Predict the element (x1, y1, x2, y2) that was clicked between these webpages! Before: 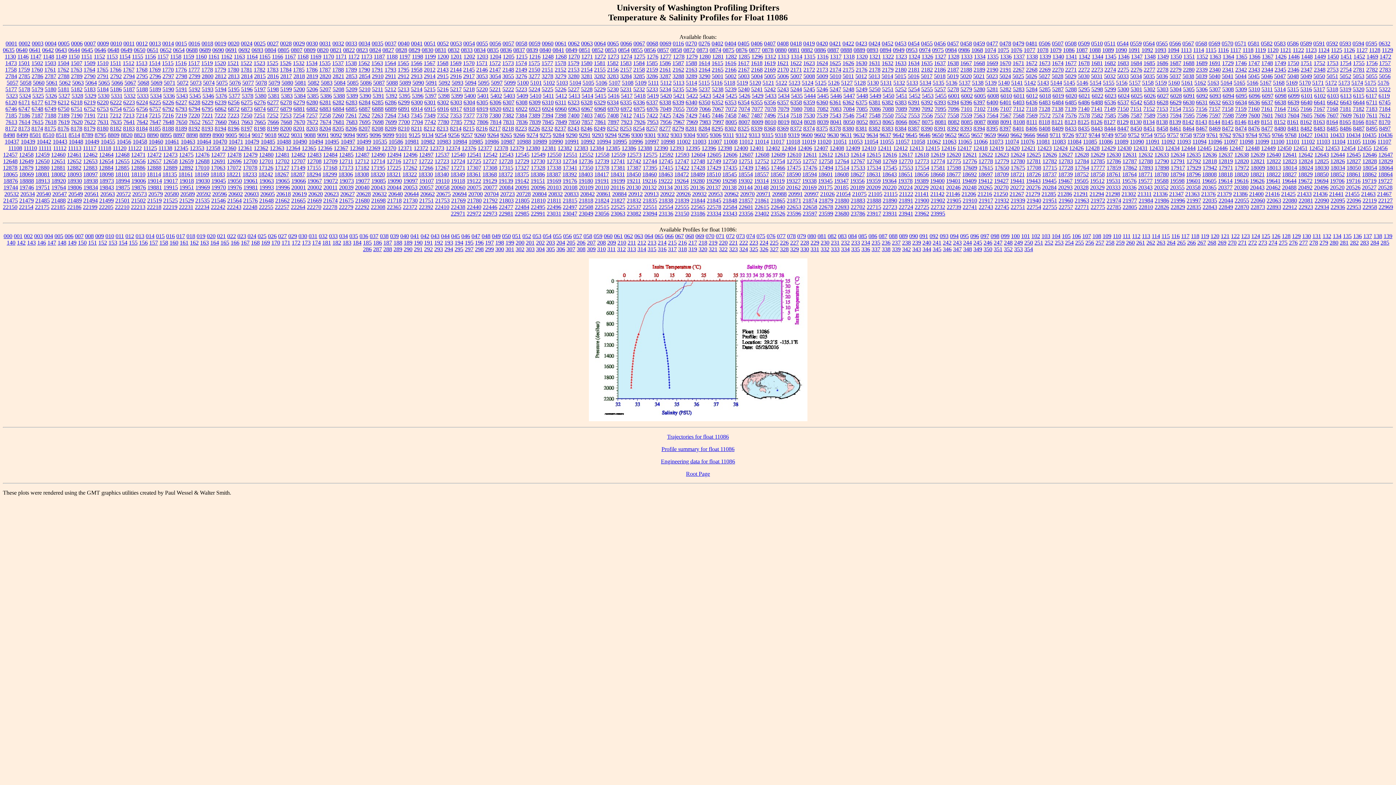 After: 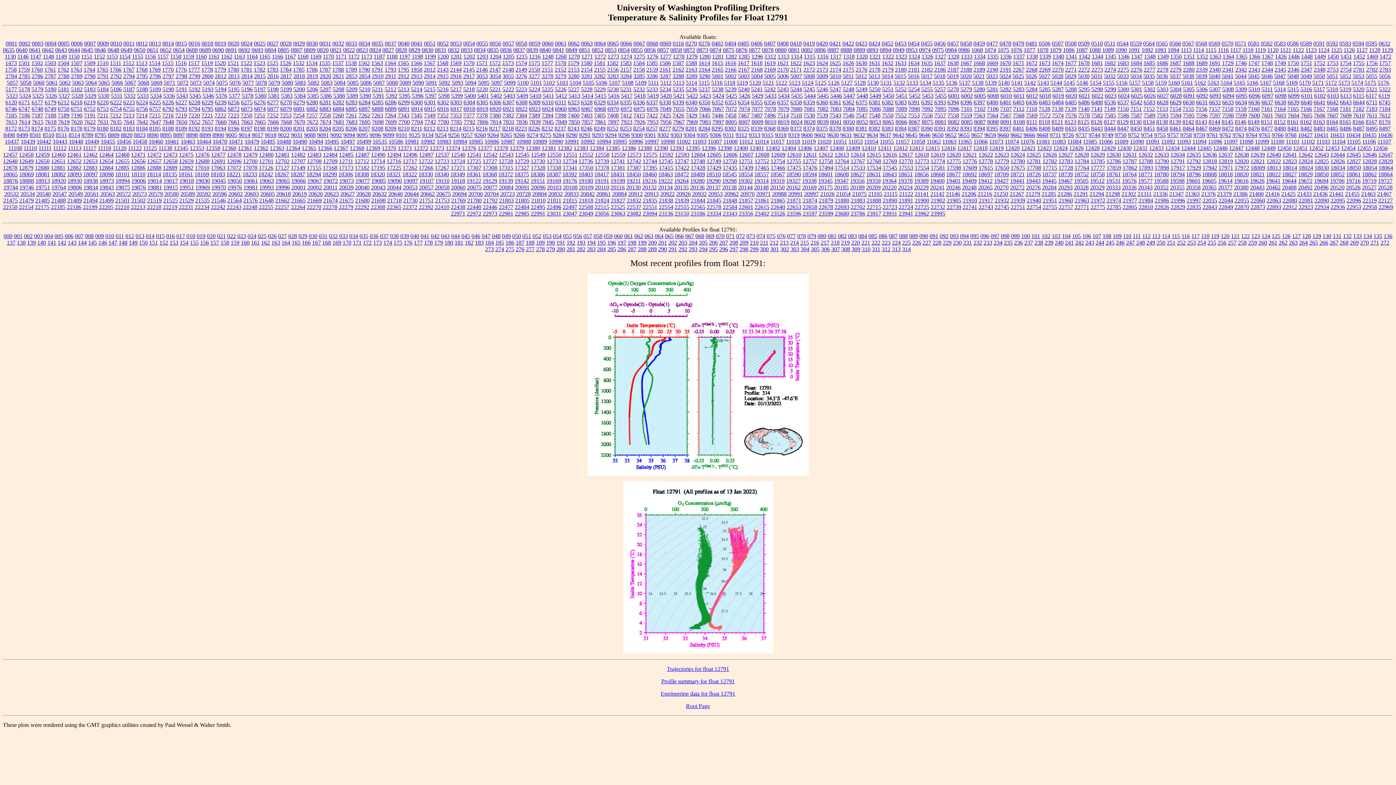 Action: bbox: (1170, 158, 1185, 164) label: 12791